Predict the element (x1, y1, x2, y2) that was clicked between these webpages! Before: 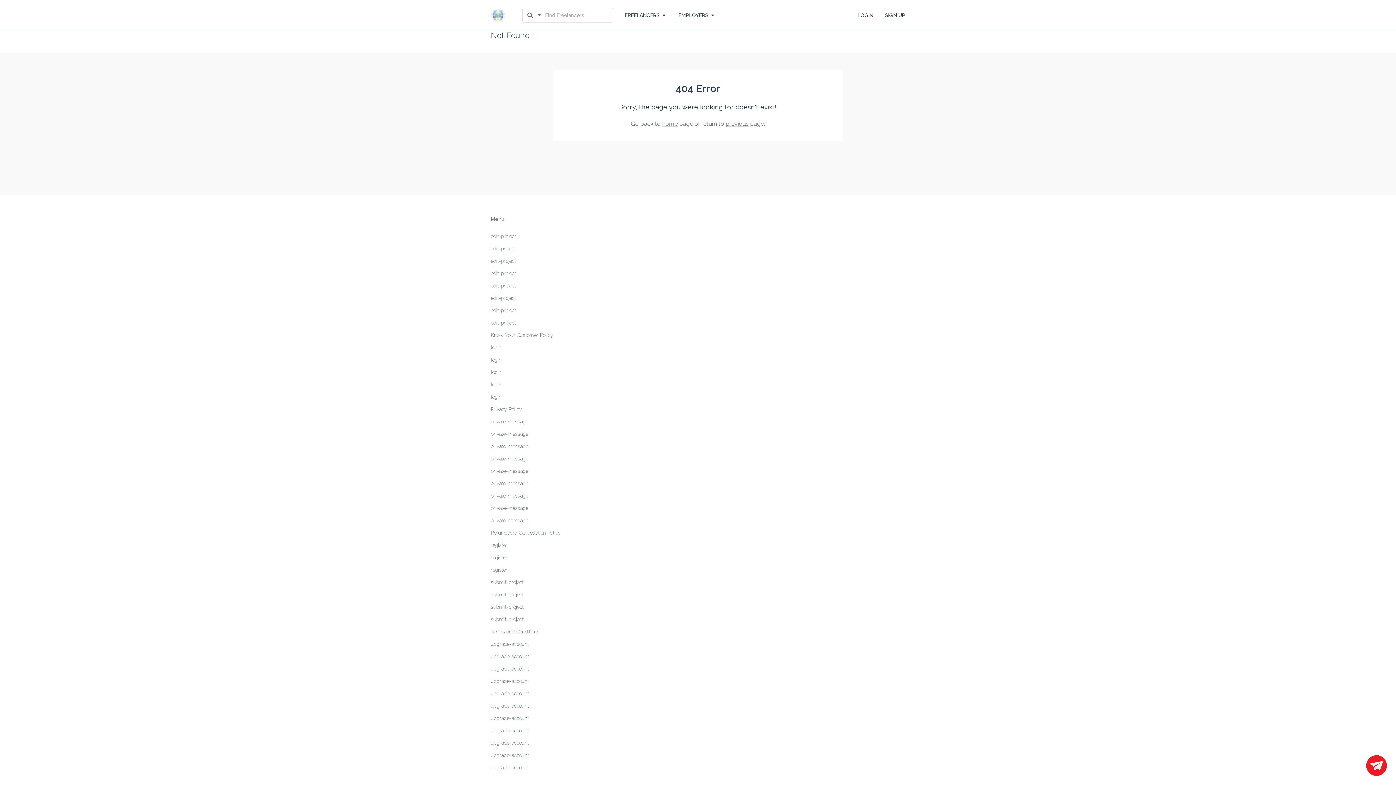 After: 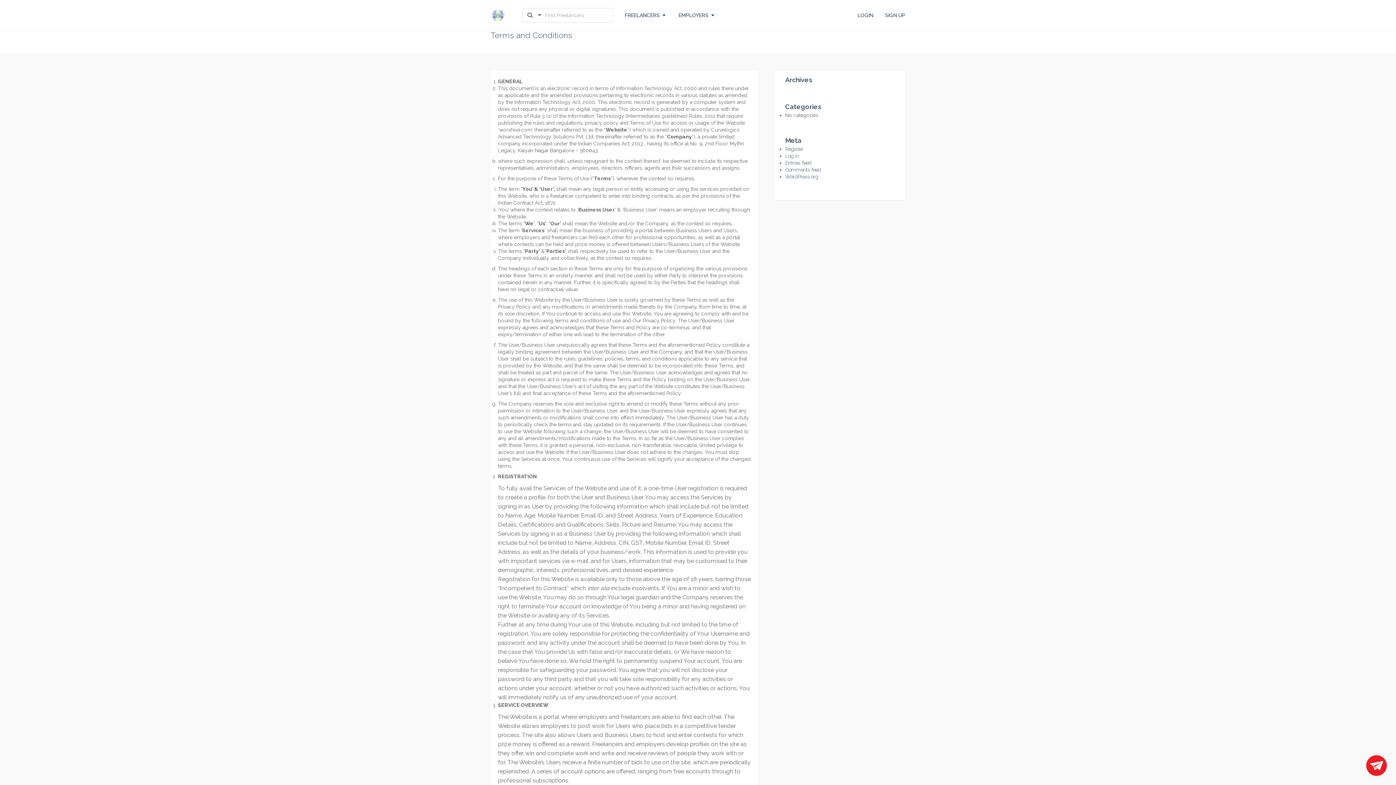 Action: bbox: (490, 629, 539, 634) label: Terms and Conditions